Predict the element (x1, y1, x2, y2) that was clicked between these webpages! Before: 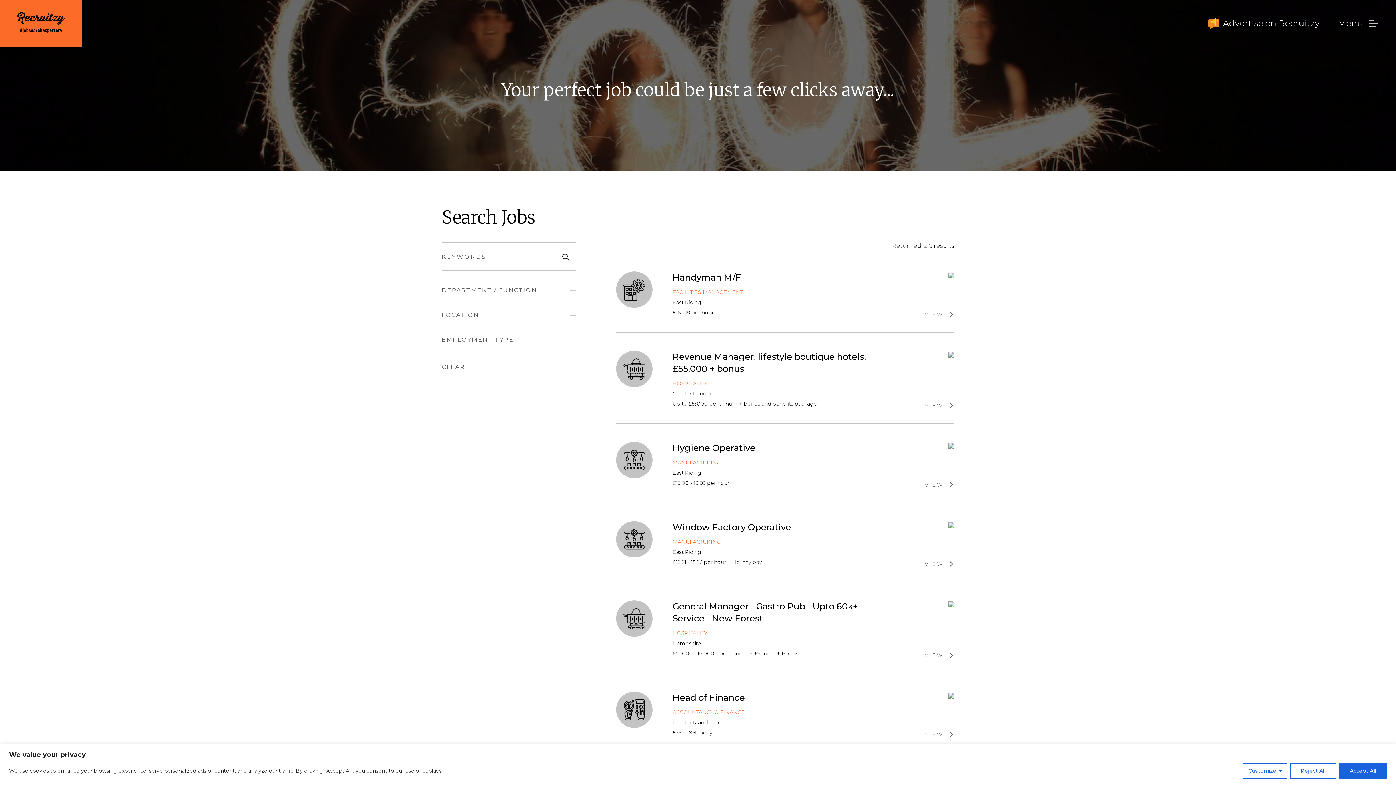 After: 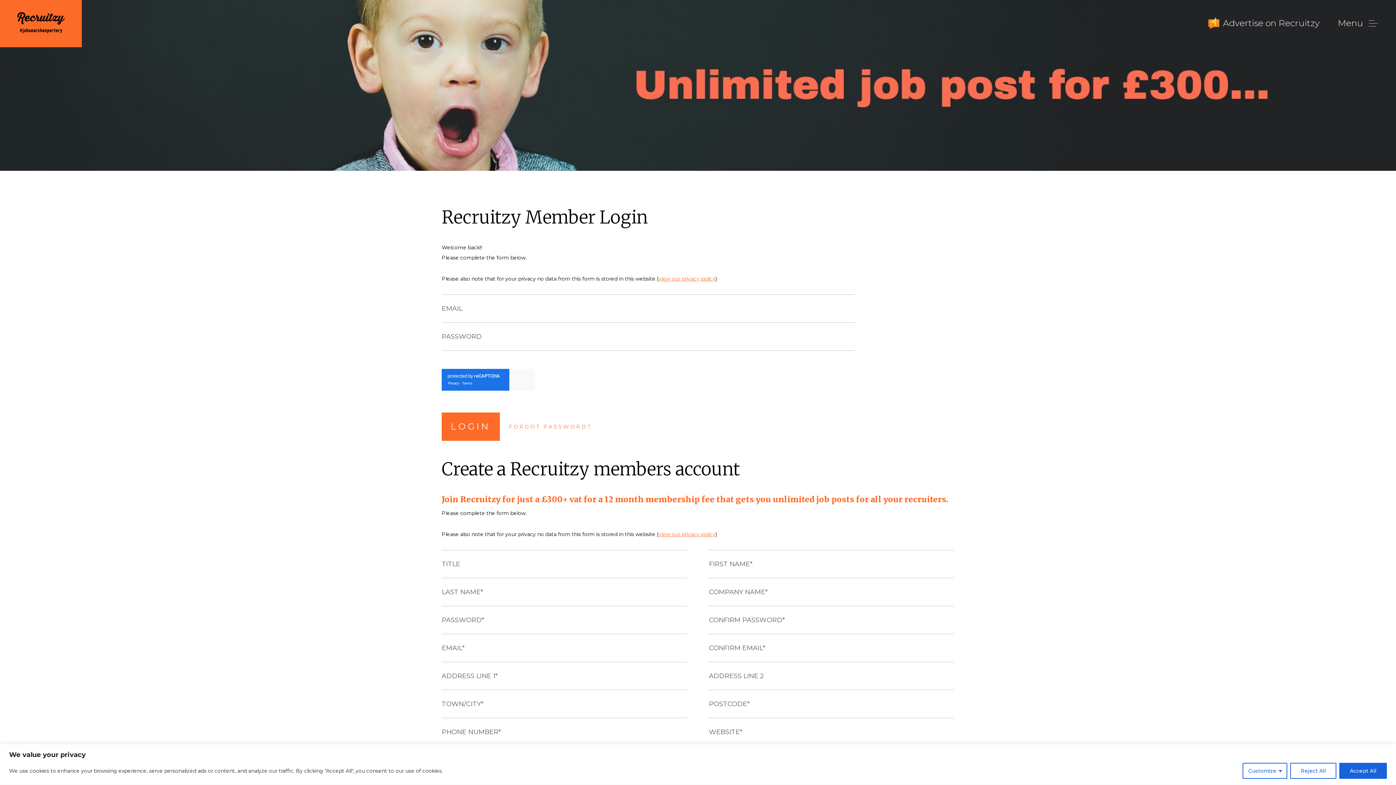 Action: label: Advertise on Recruitzy bbox: (1208, 10, 1320, 35)